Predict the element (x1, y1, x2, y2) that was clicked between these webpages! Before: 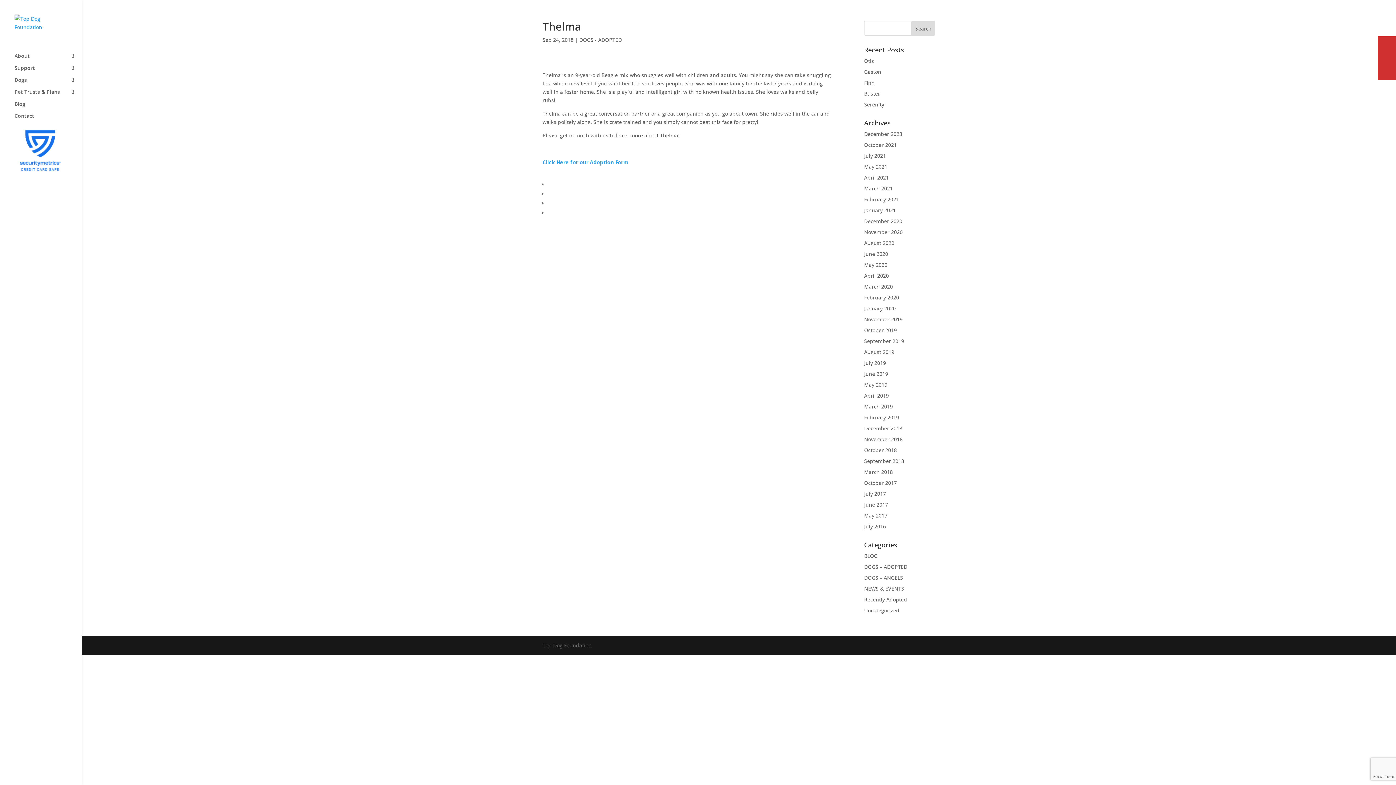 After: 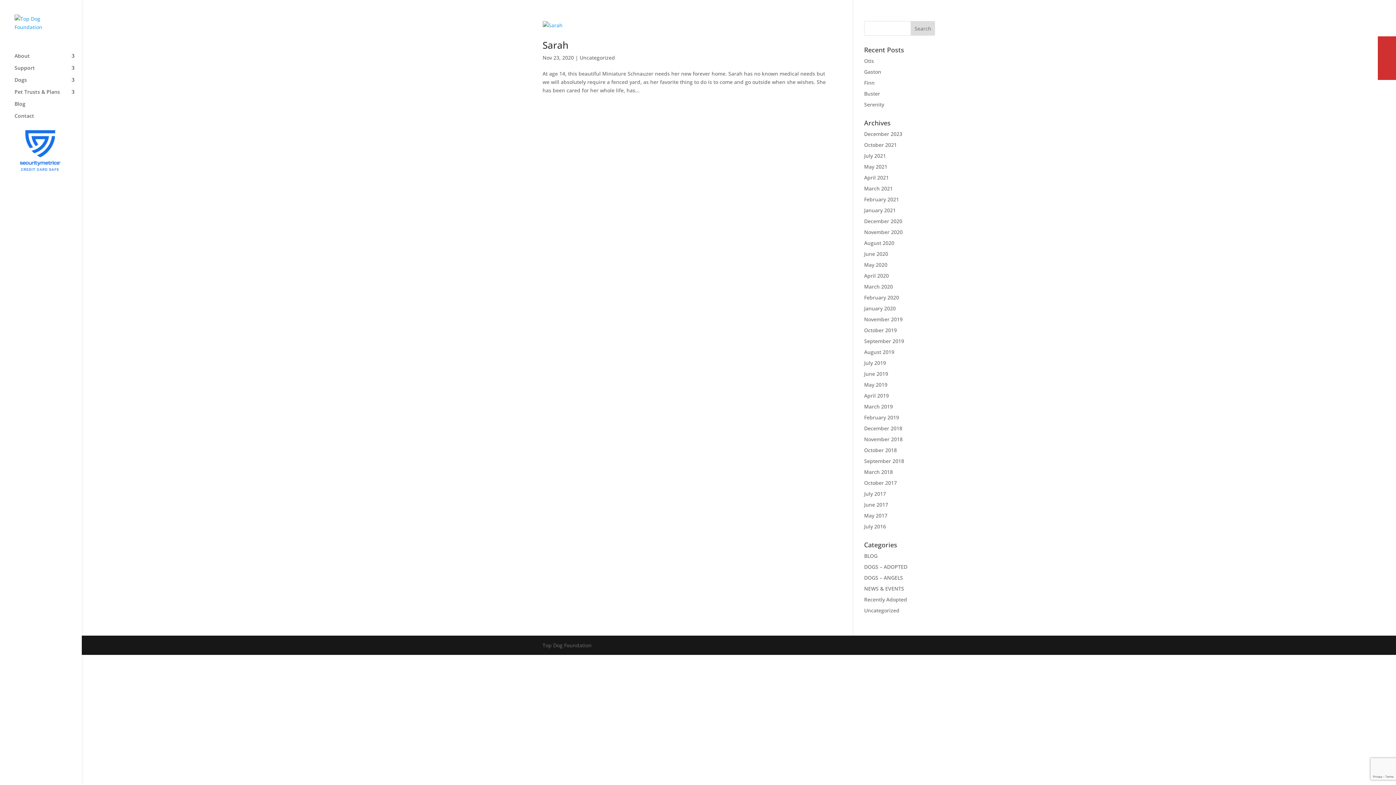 Action: bbox: (864, 228, 902, 235) label: November 2020